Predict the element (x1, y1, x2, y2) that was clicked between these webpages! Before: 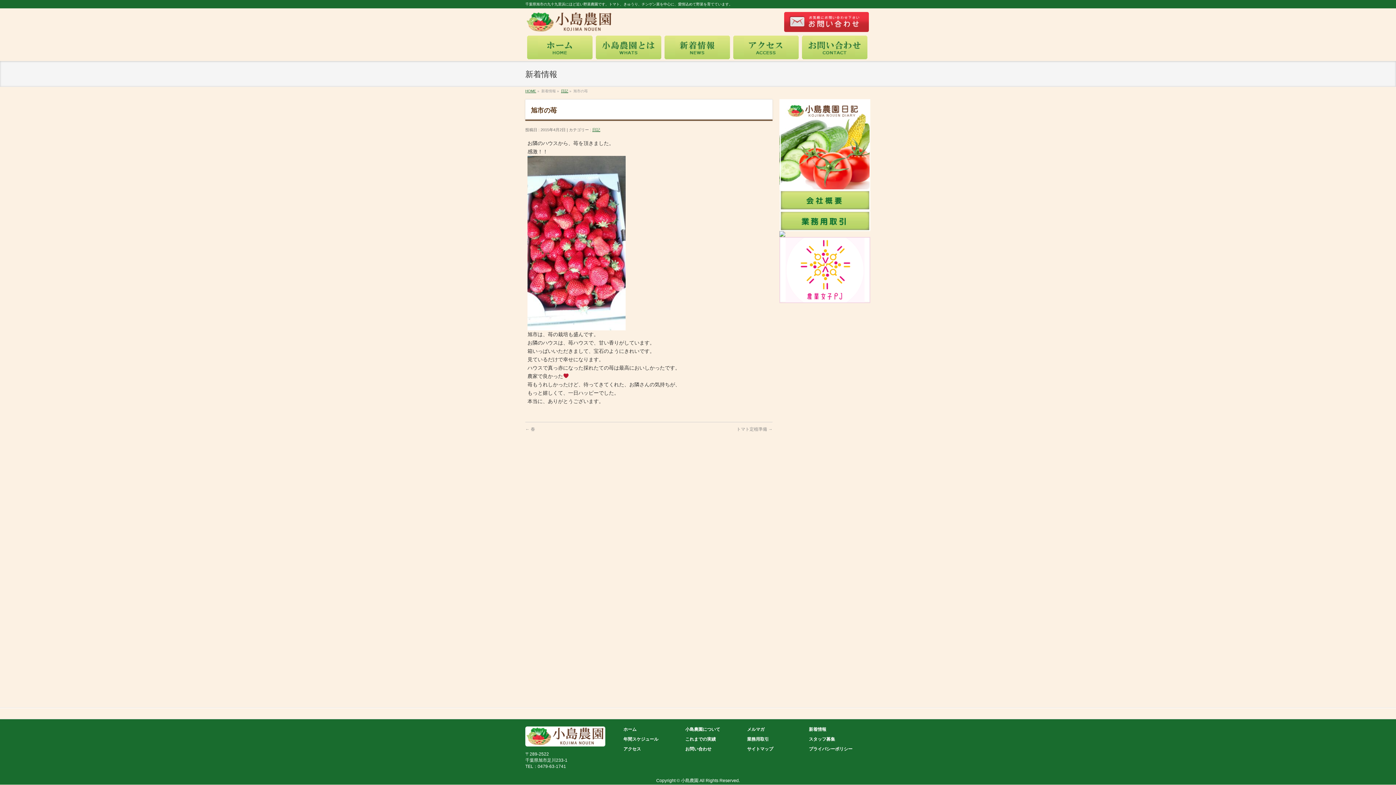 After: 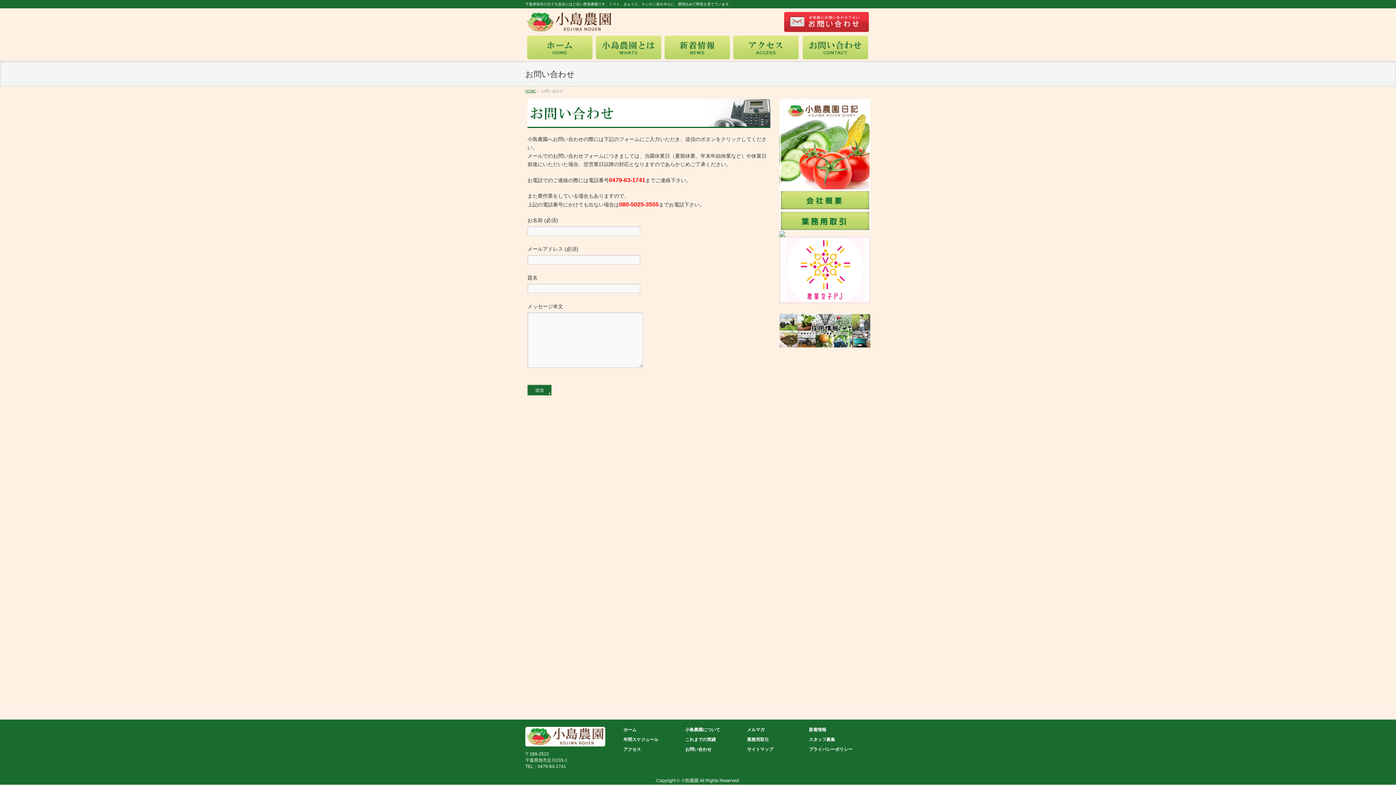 Action: bbox: (685, 746, 742, 754) label: お問い合わせ